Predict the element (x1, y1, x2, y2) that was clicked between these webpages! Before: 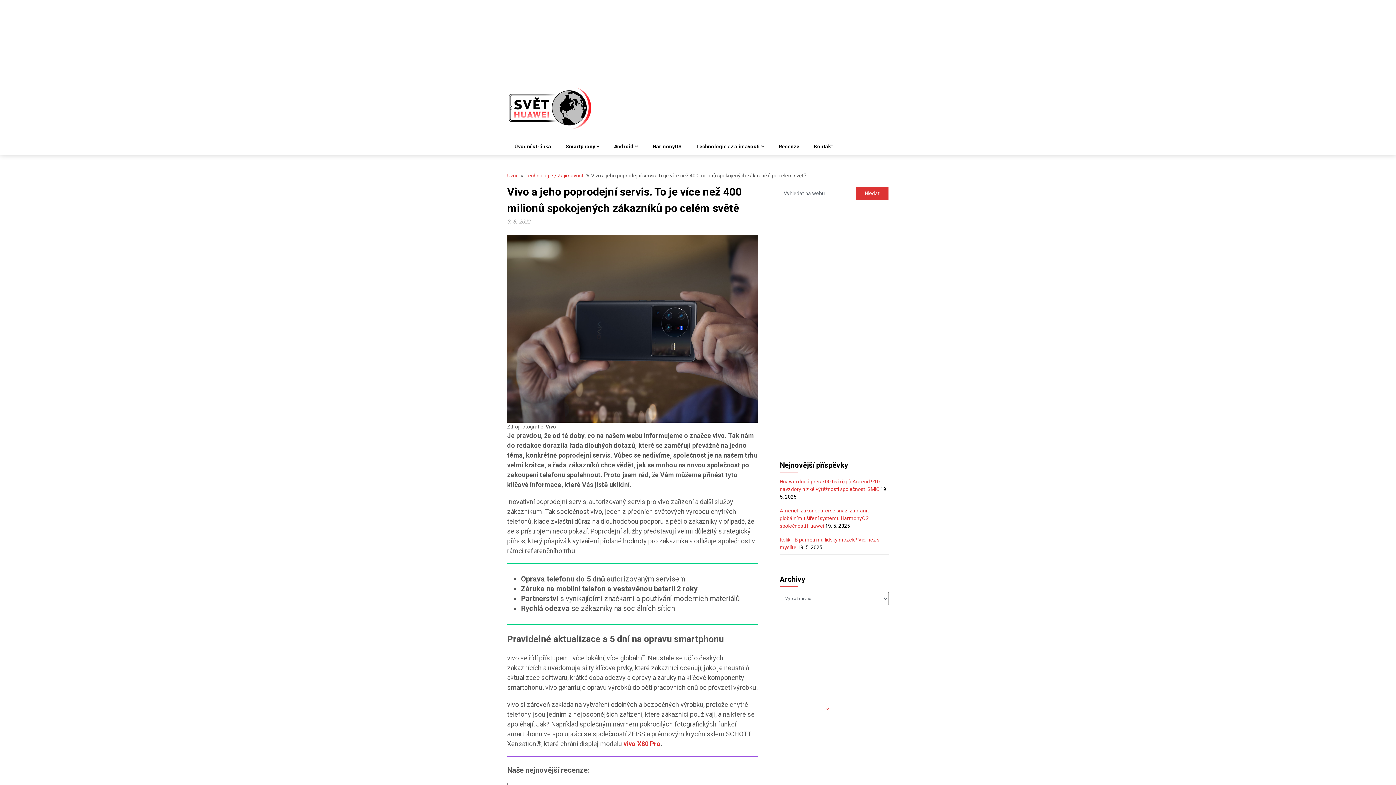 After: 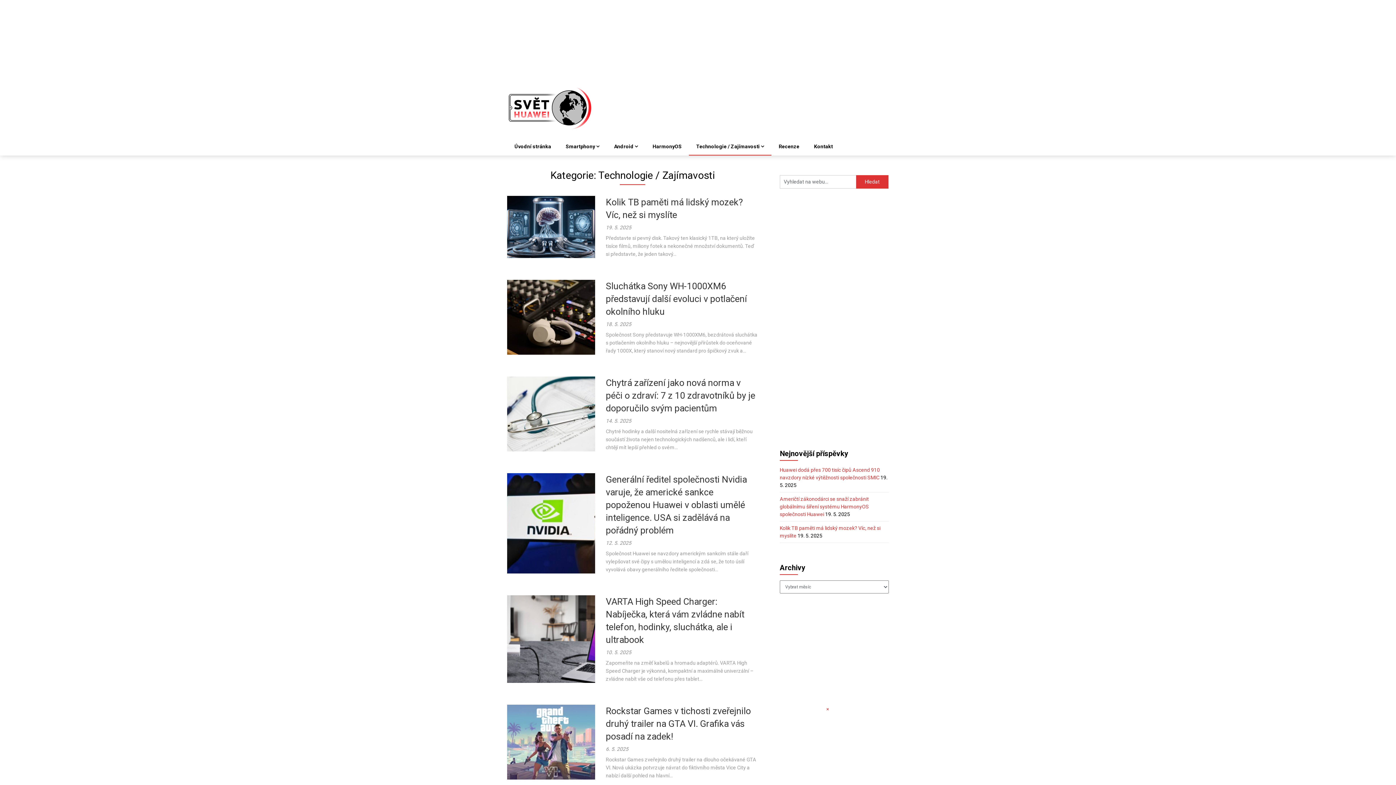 Action: bbox: (525, 172, 584, 178) label: Technologie / Zajímavosti